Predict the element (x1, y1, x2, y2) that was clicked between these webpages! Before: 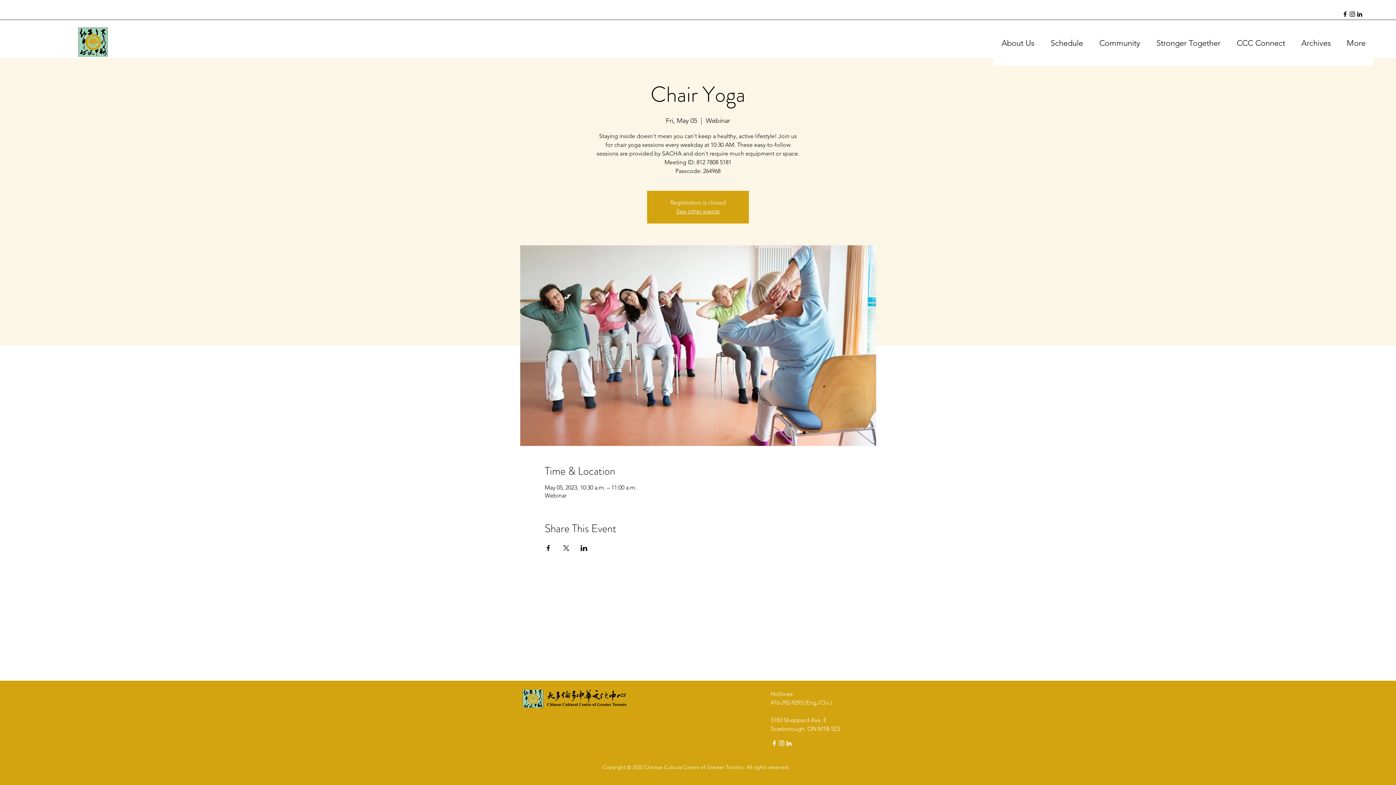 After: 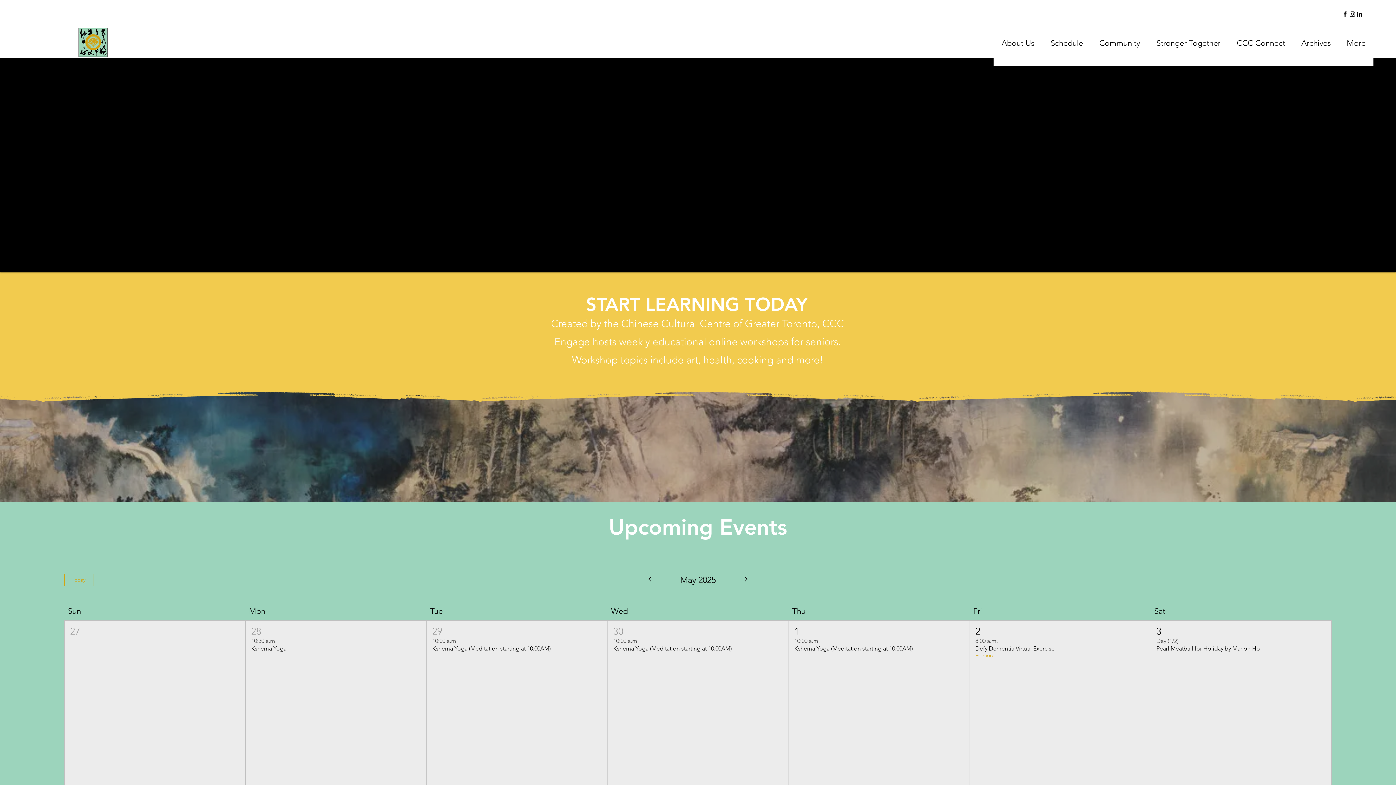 Action: bbox: (676, 208, 719, 214) label: See other events